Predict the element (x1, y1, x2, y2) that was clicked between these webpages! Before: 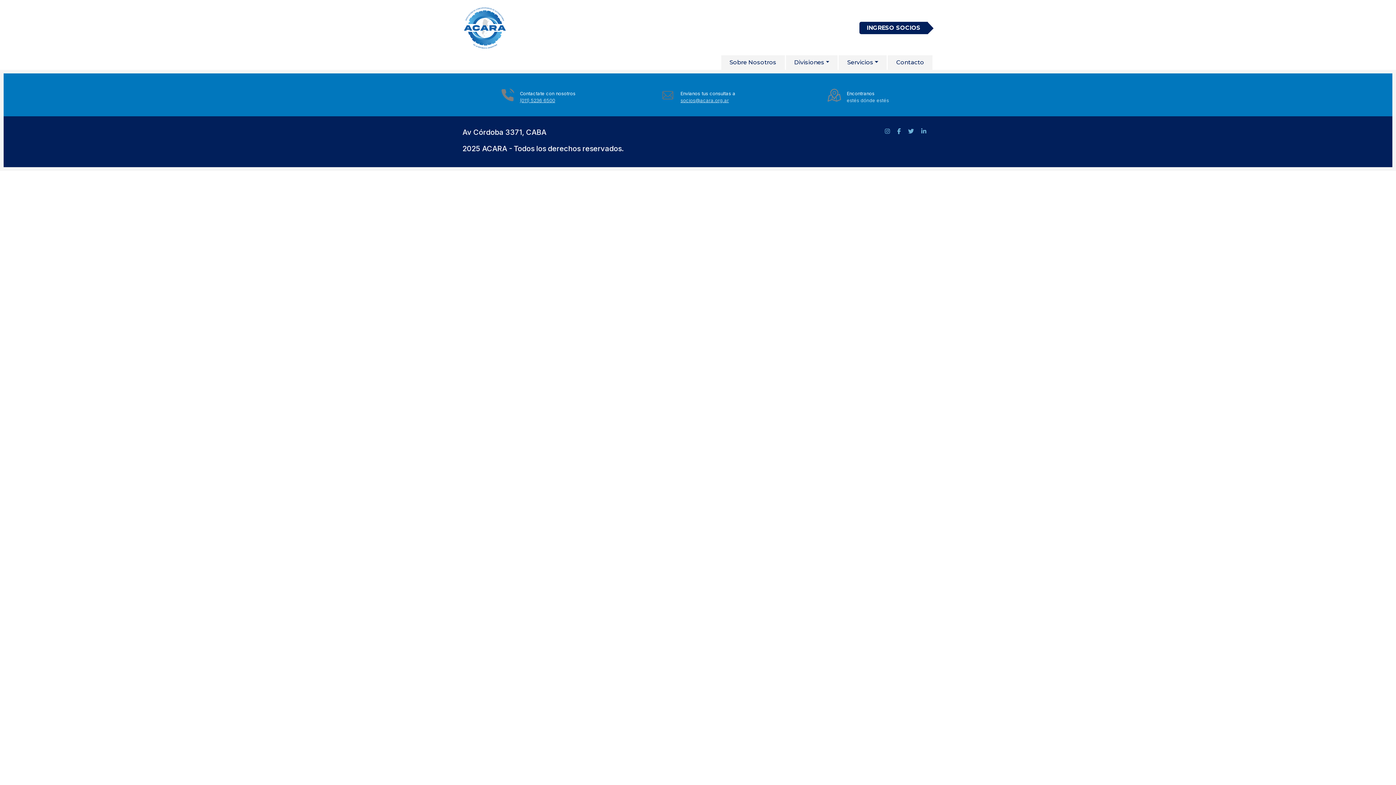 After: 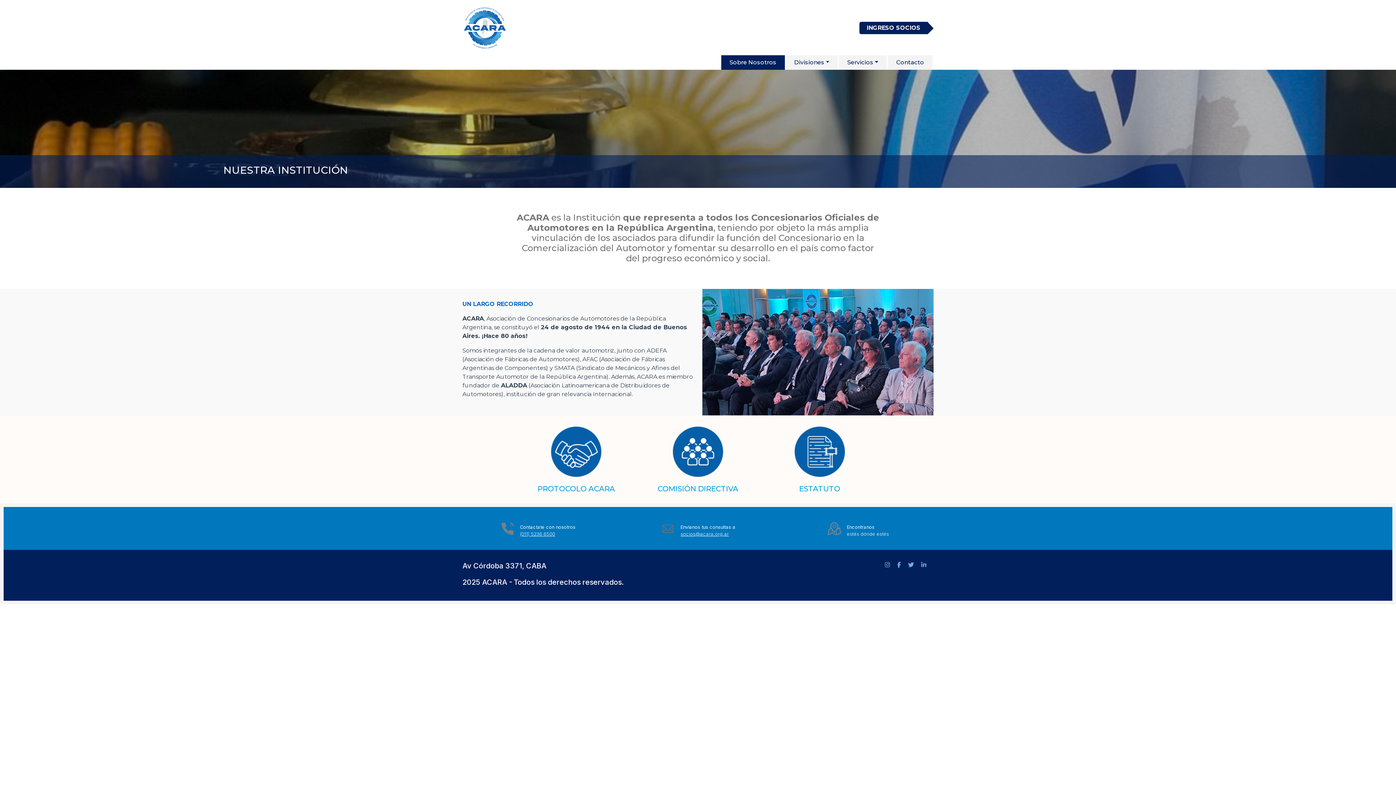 Action: label: Sobre Nosotros bbox: (726, 55, 779, 69)